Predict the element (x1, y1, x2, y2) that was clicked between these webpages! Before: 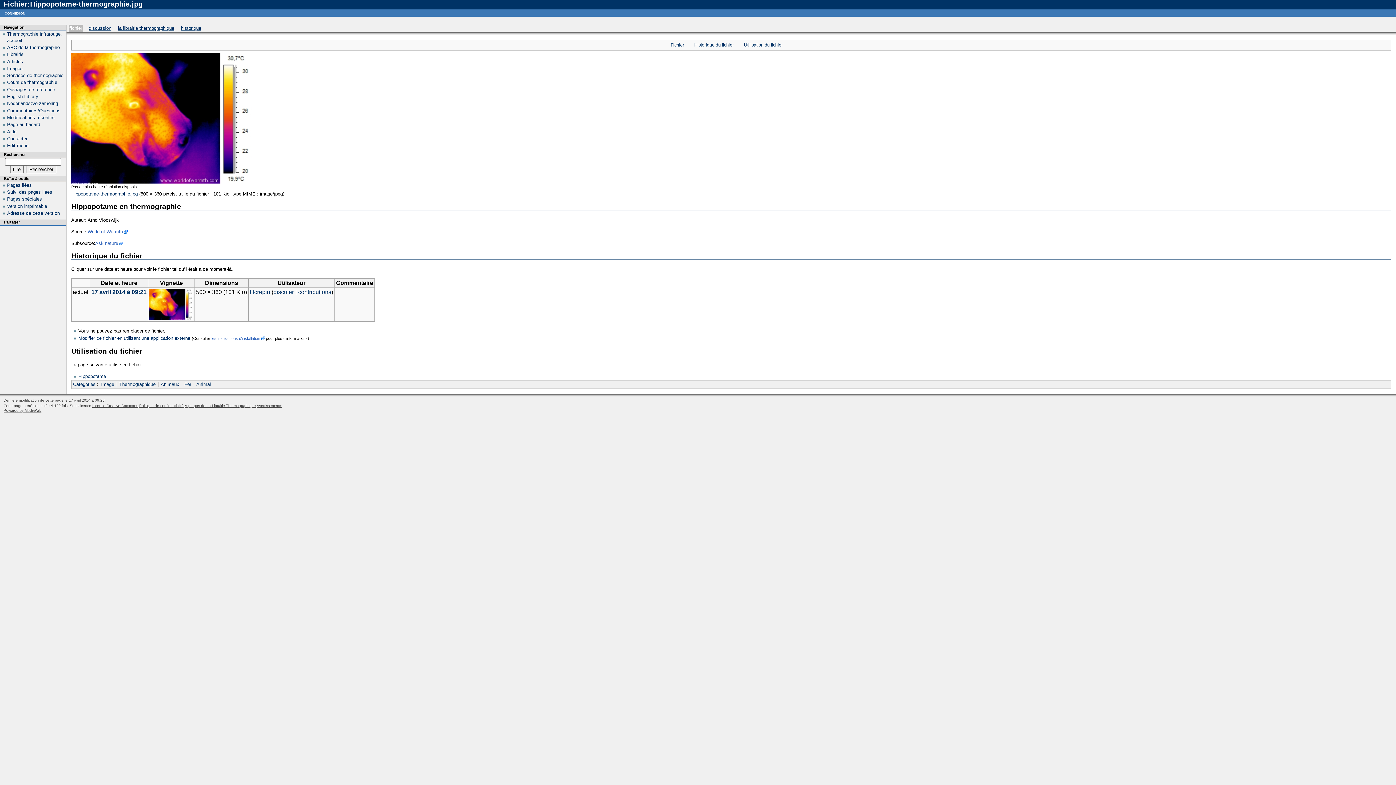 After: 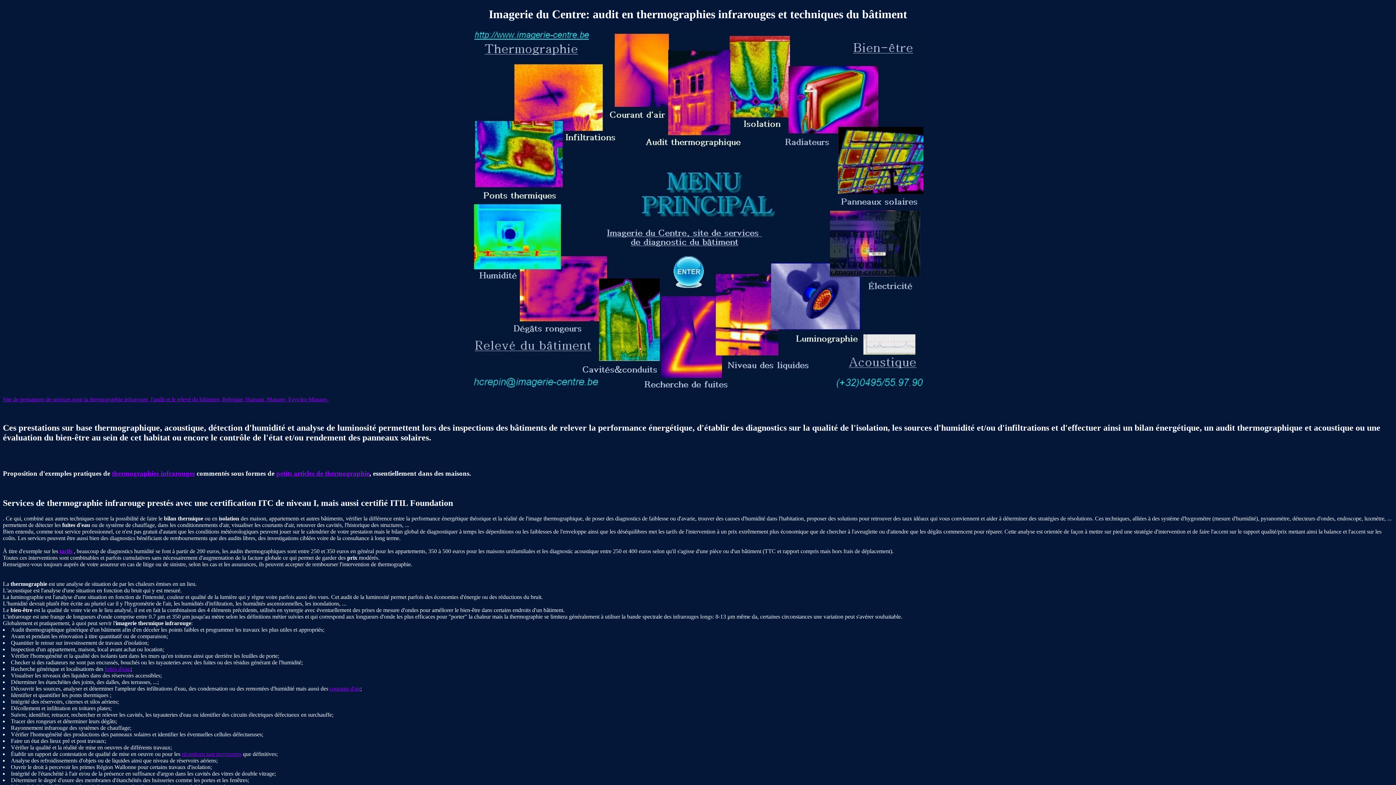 Action: label: Services de thermographie bbox: (7, 72, 63, 78)